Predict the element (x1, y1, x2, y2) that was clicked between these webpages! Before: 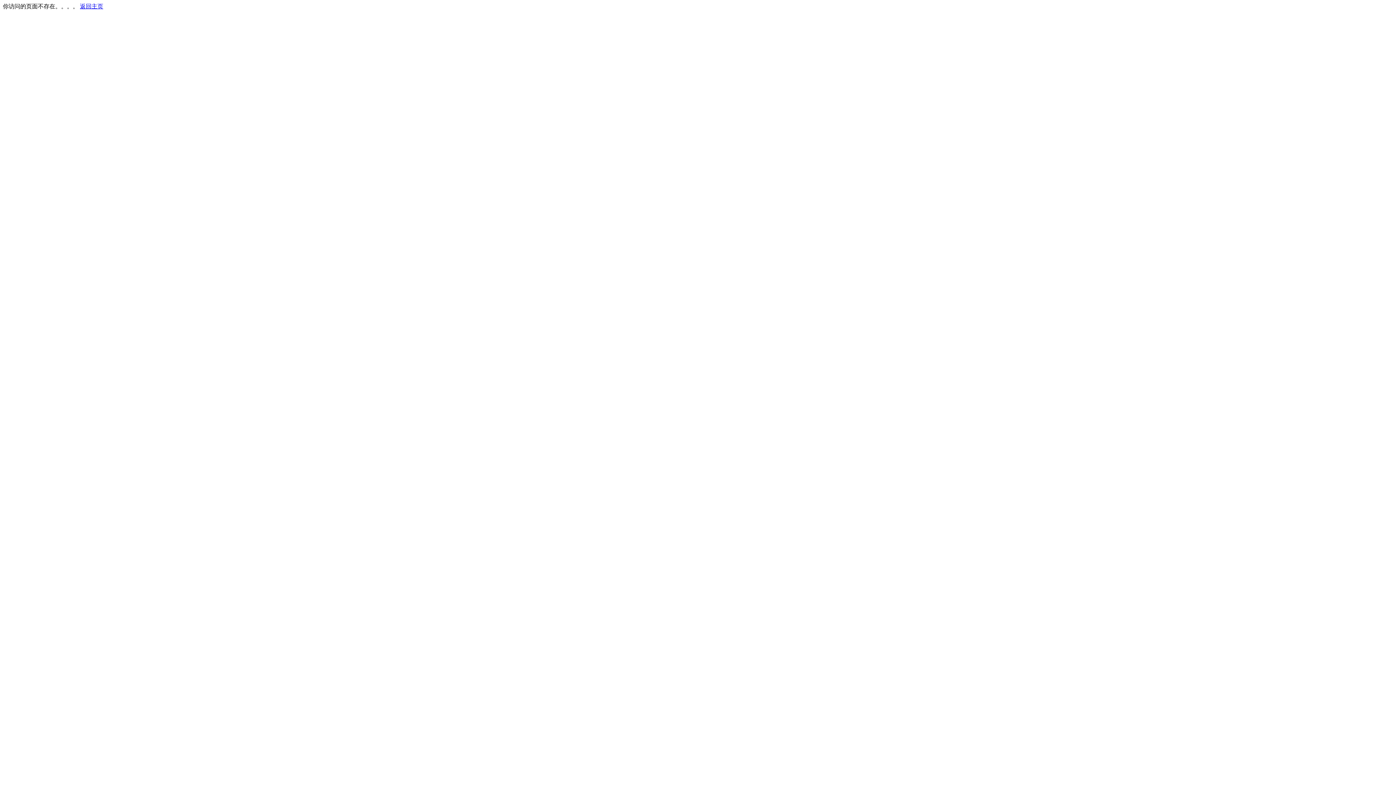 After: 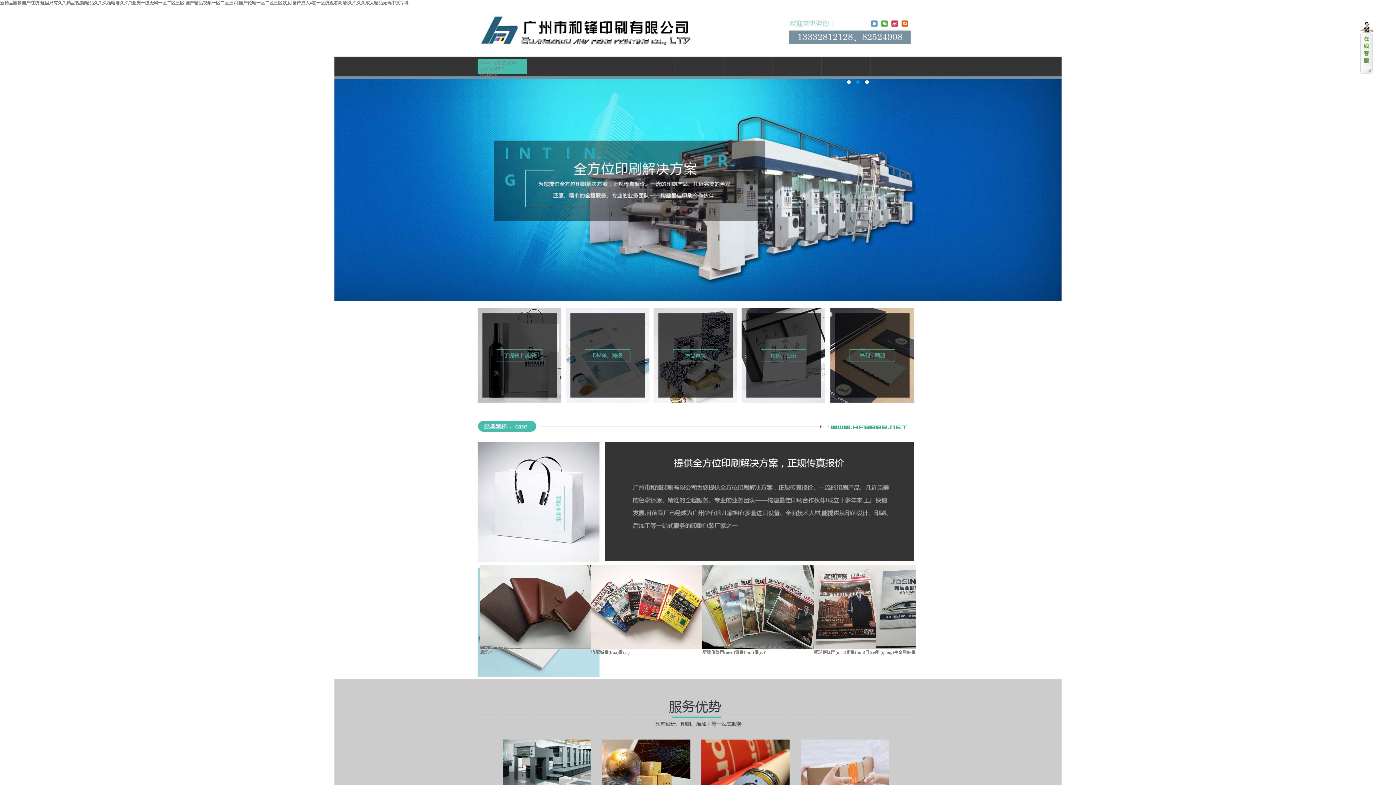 Action: bbox: (80, 3, 103, 9) label: 返回主页